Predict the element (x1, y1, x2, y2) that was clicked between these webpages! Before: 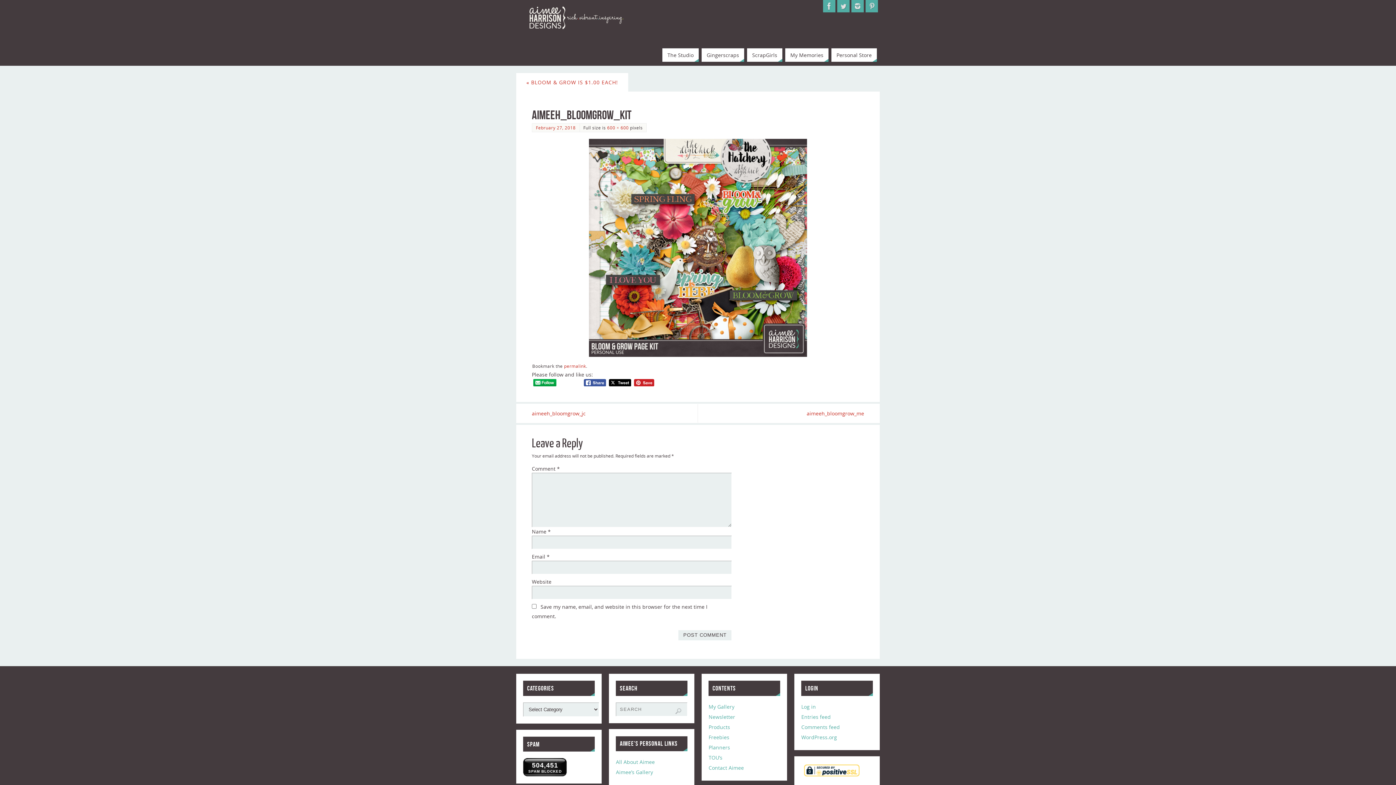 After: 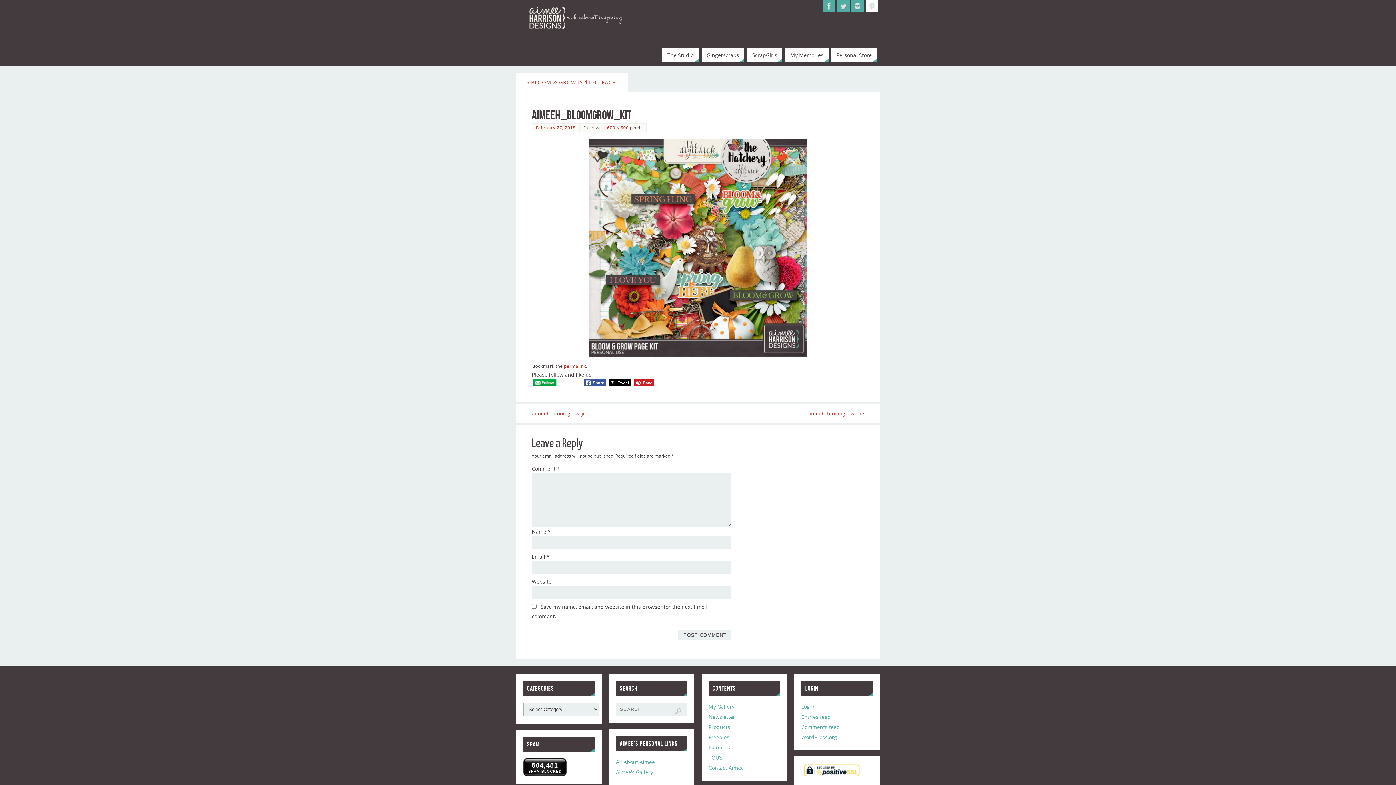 Action: bbox: (865, 0, 878, 12)